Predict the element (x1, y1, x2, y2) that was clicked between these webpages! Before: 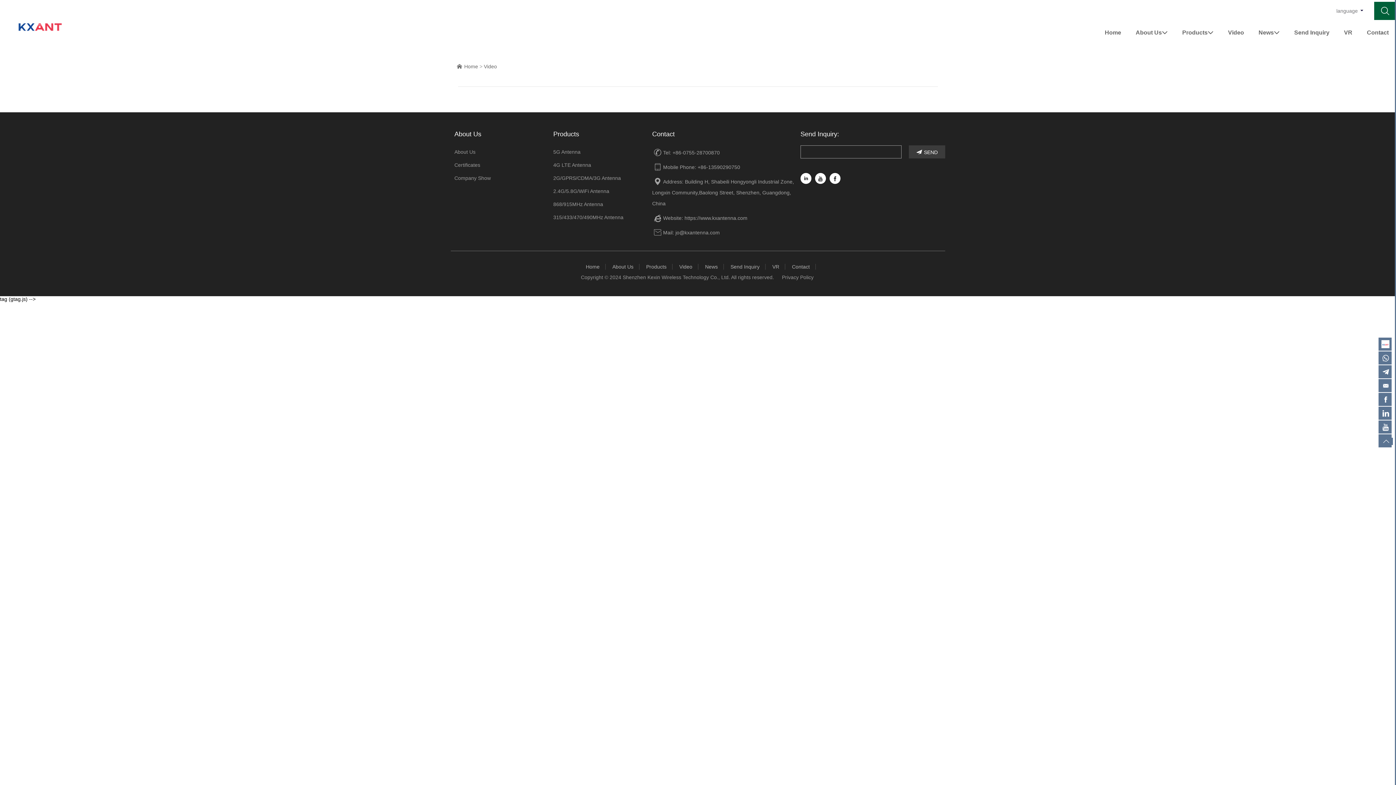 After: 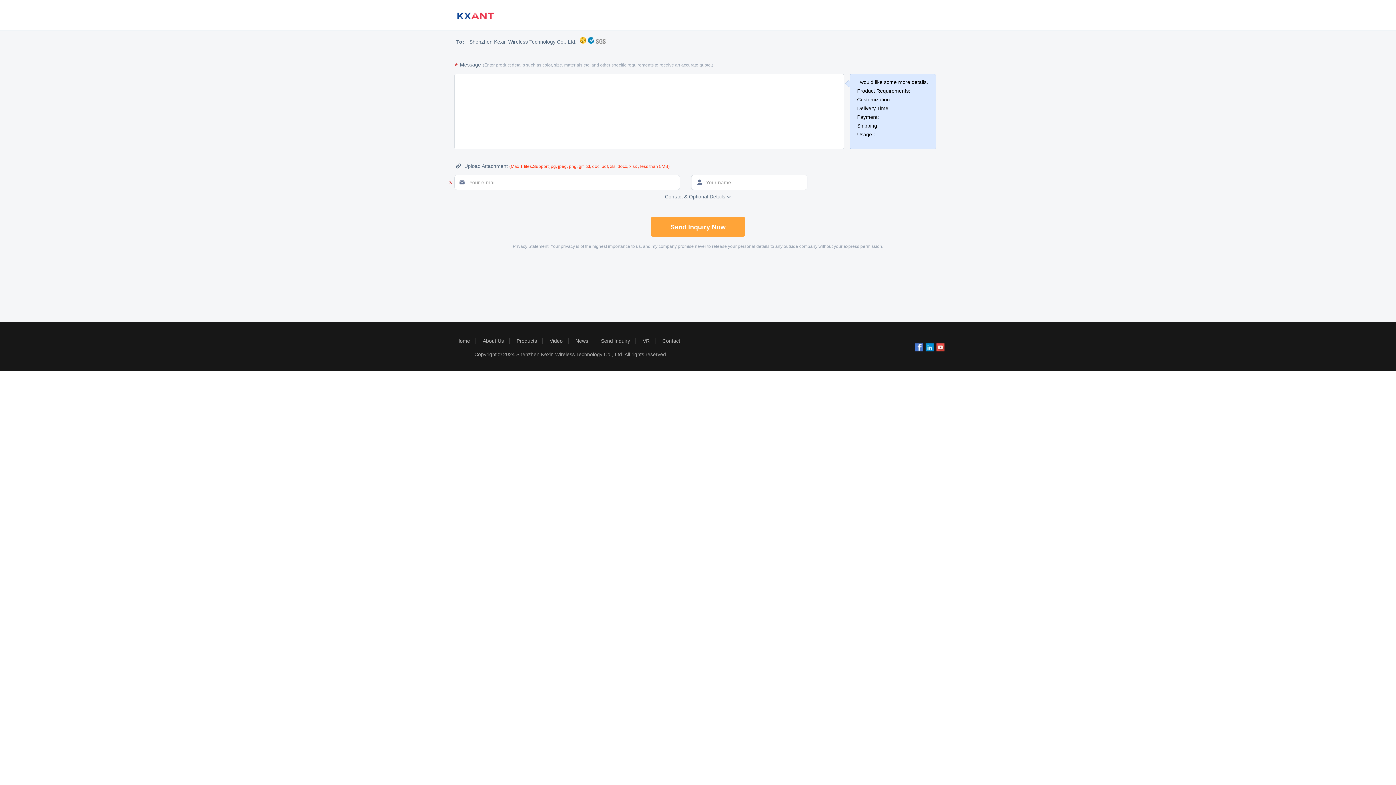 Action: bbox: (1287, 21, 1337, 43) label: Send Inquiry